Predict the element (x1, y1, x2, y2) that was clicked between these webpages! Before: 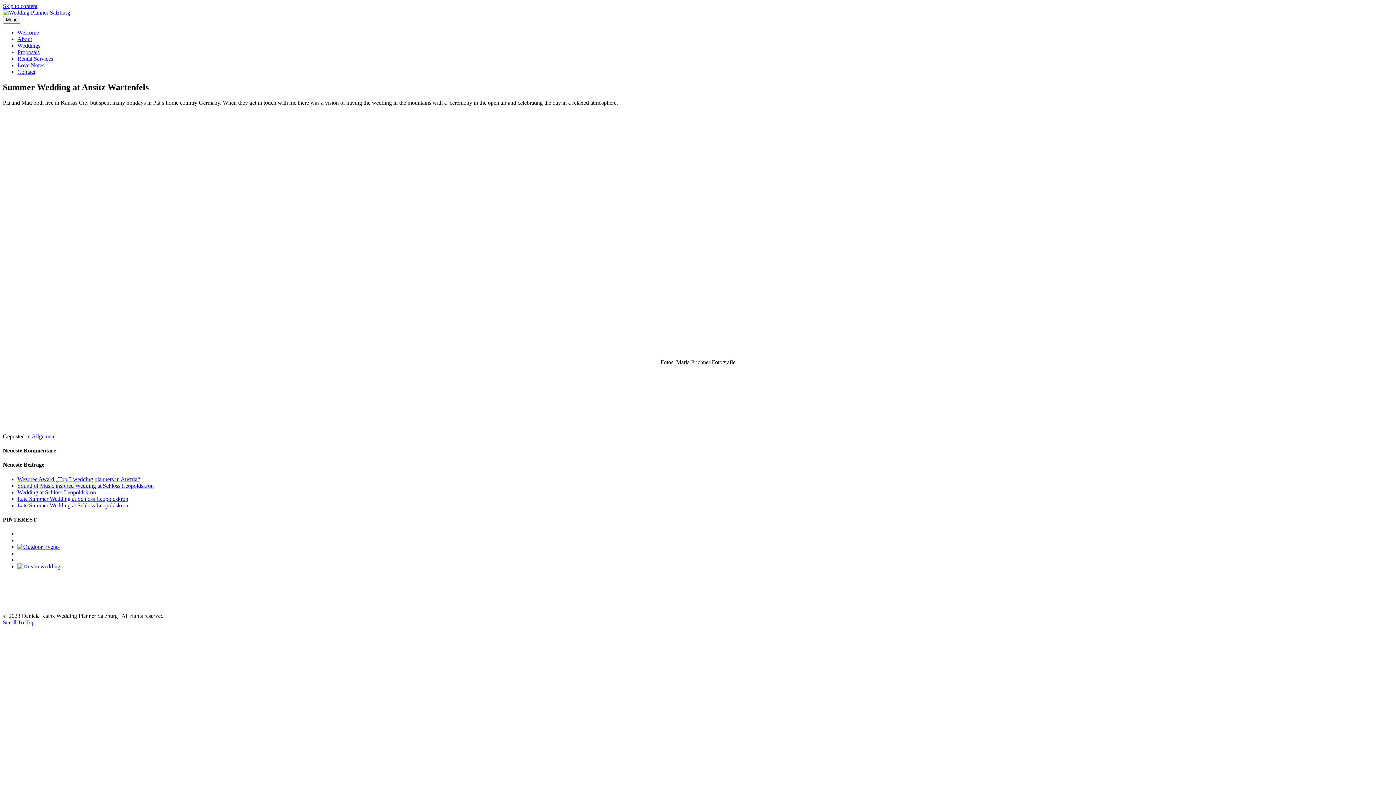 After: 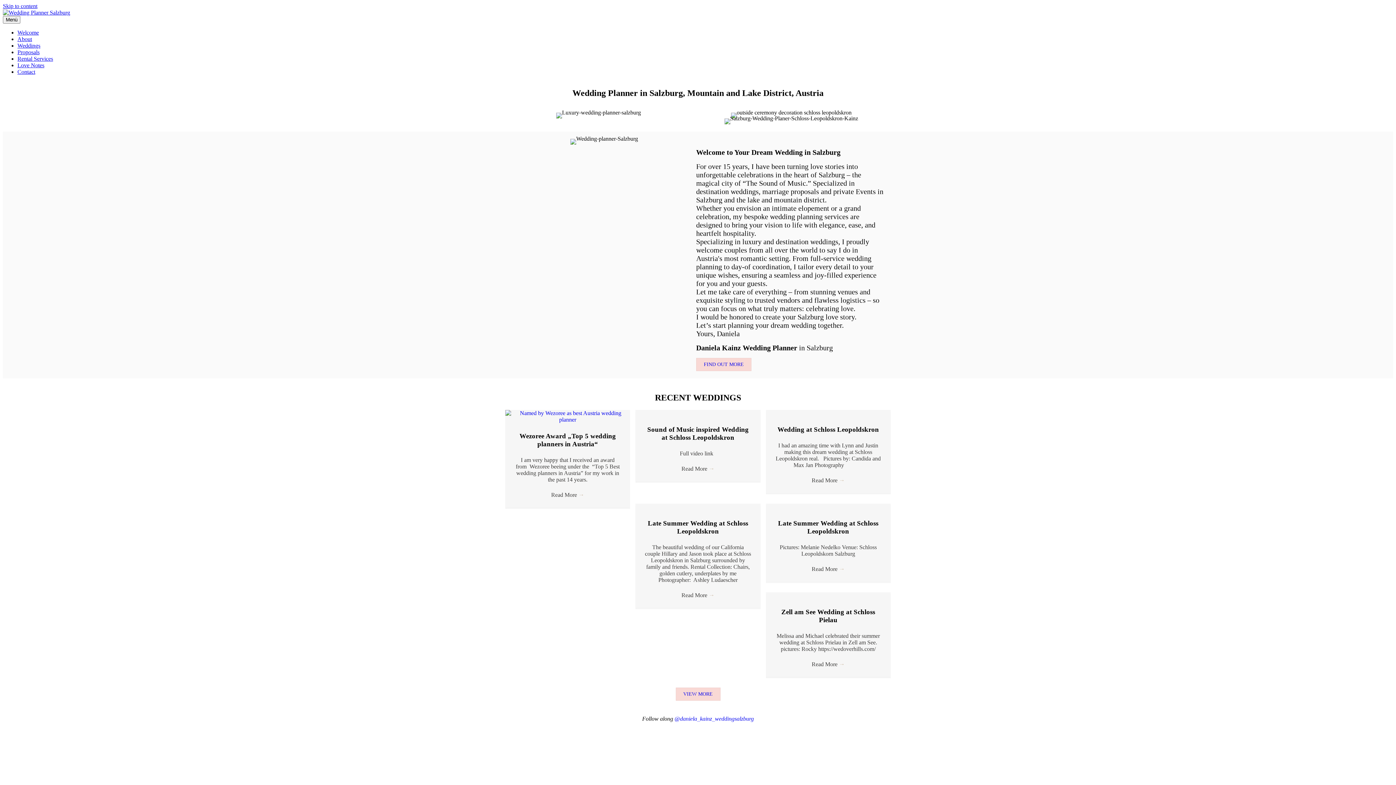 Action: bbox: (2, 9, 70, 15)